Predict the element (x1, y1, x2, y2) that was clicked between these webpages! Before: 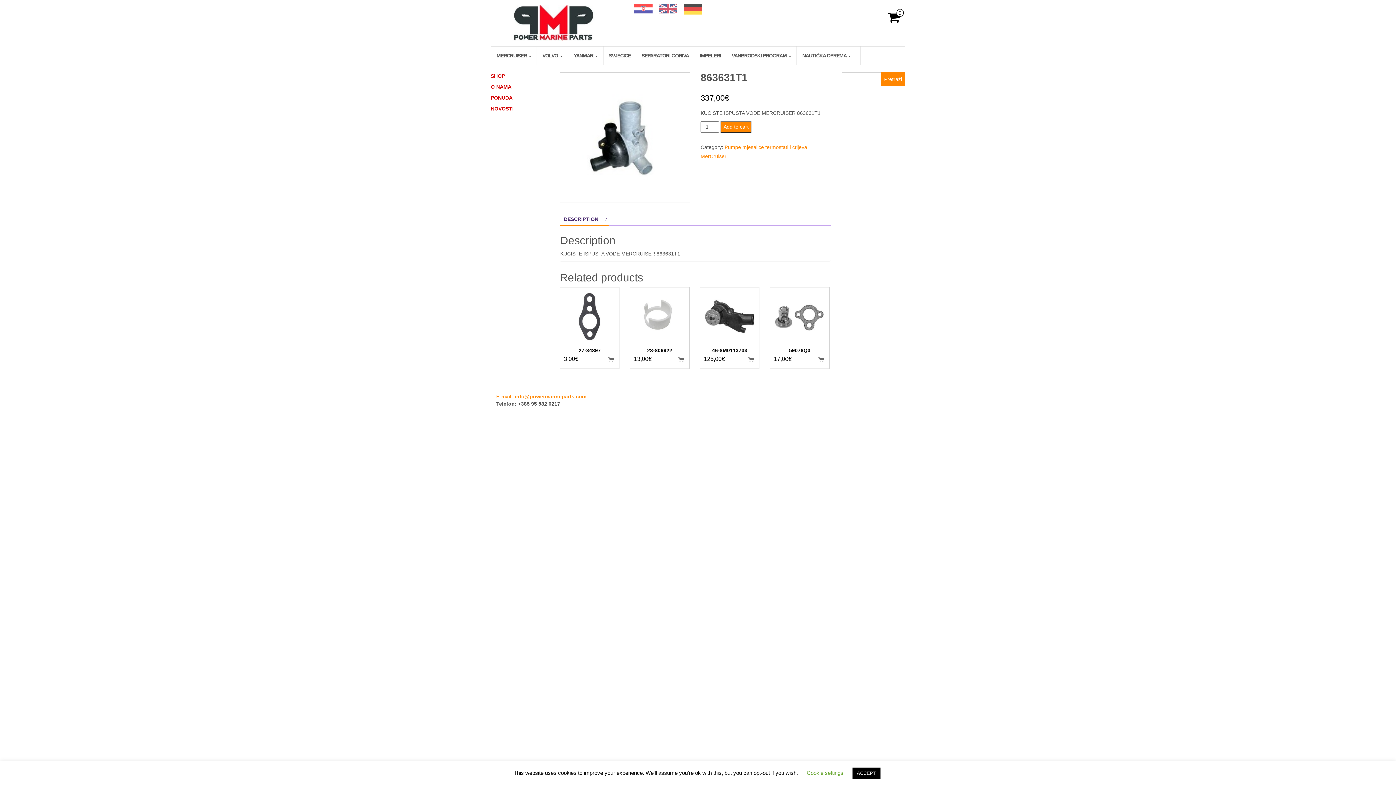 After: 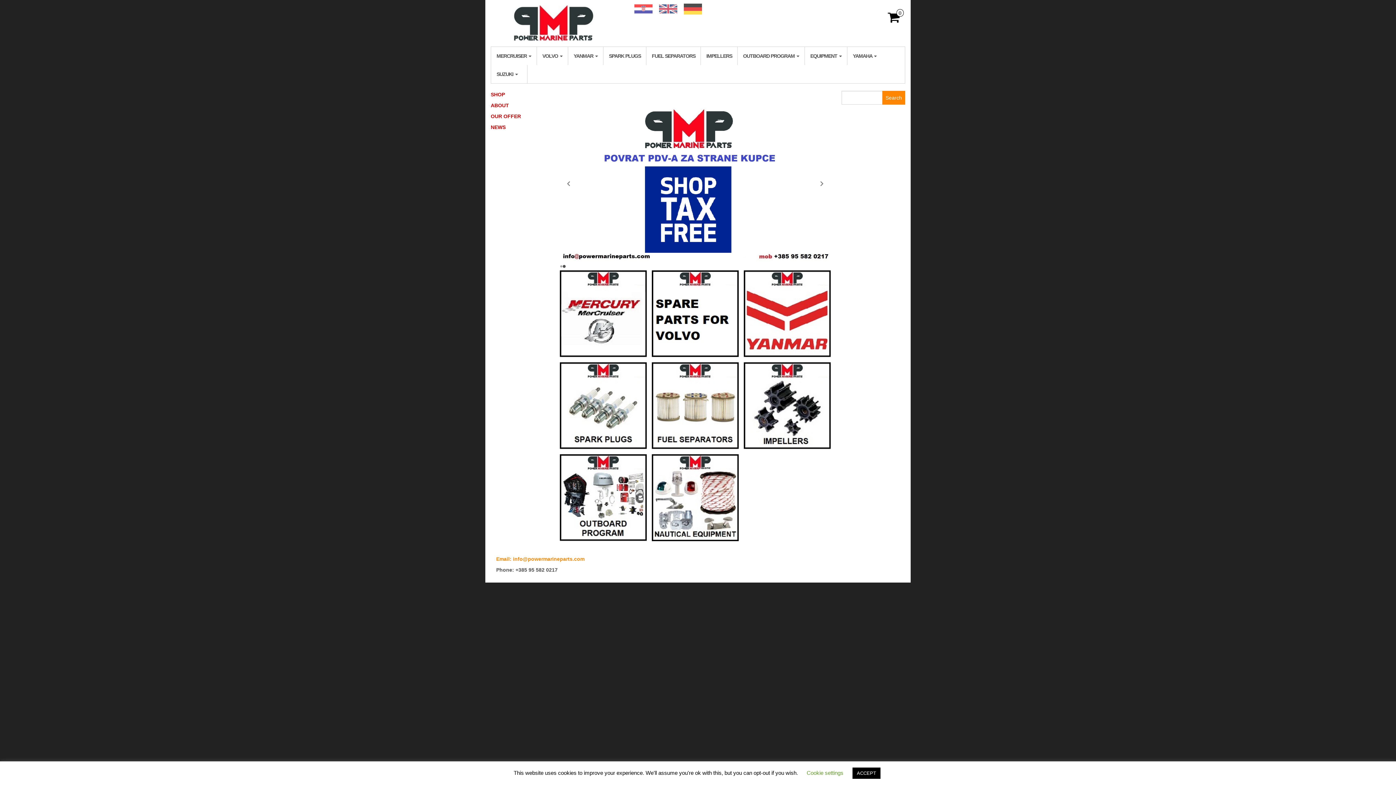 Action: bbox: (684, 5, 702, 11)